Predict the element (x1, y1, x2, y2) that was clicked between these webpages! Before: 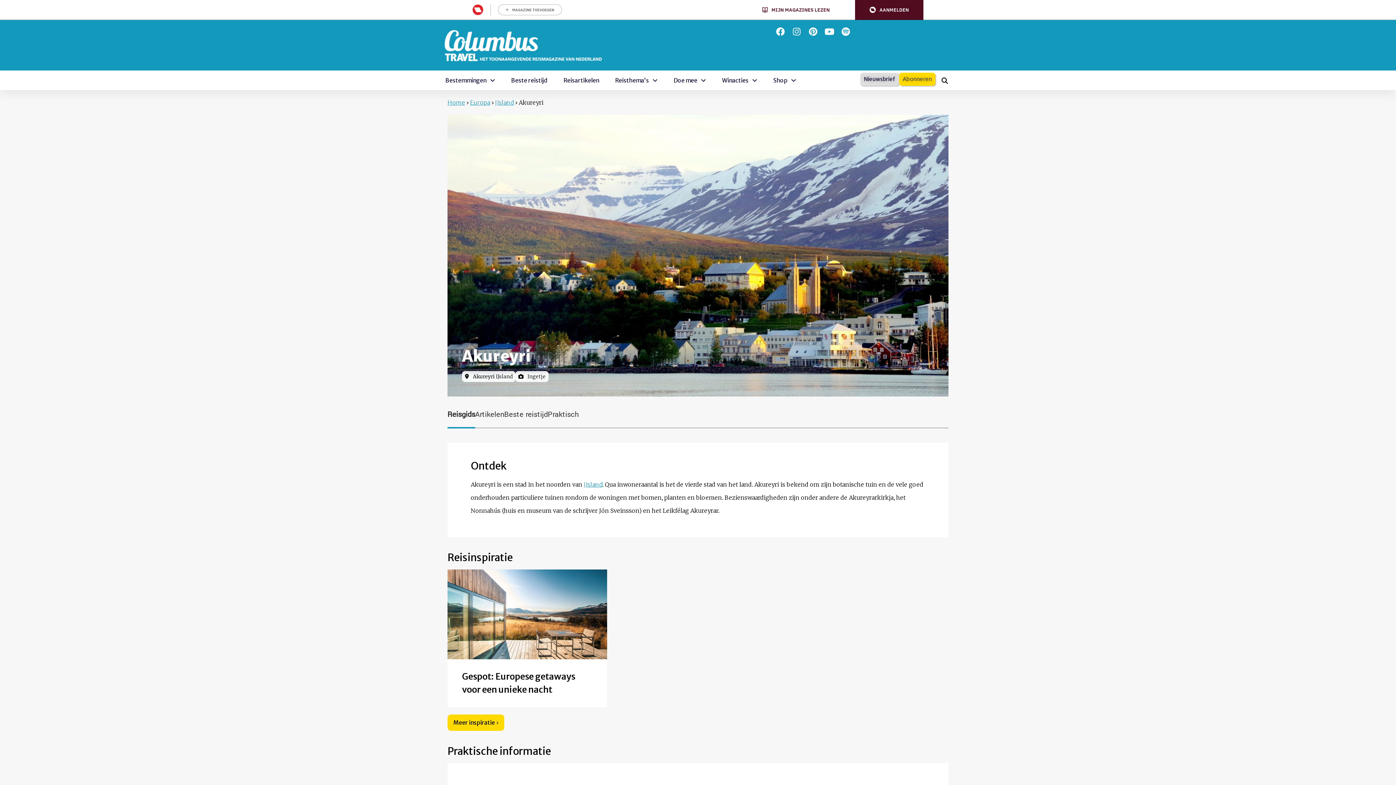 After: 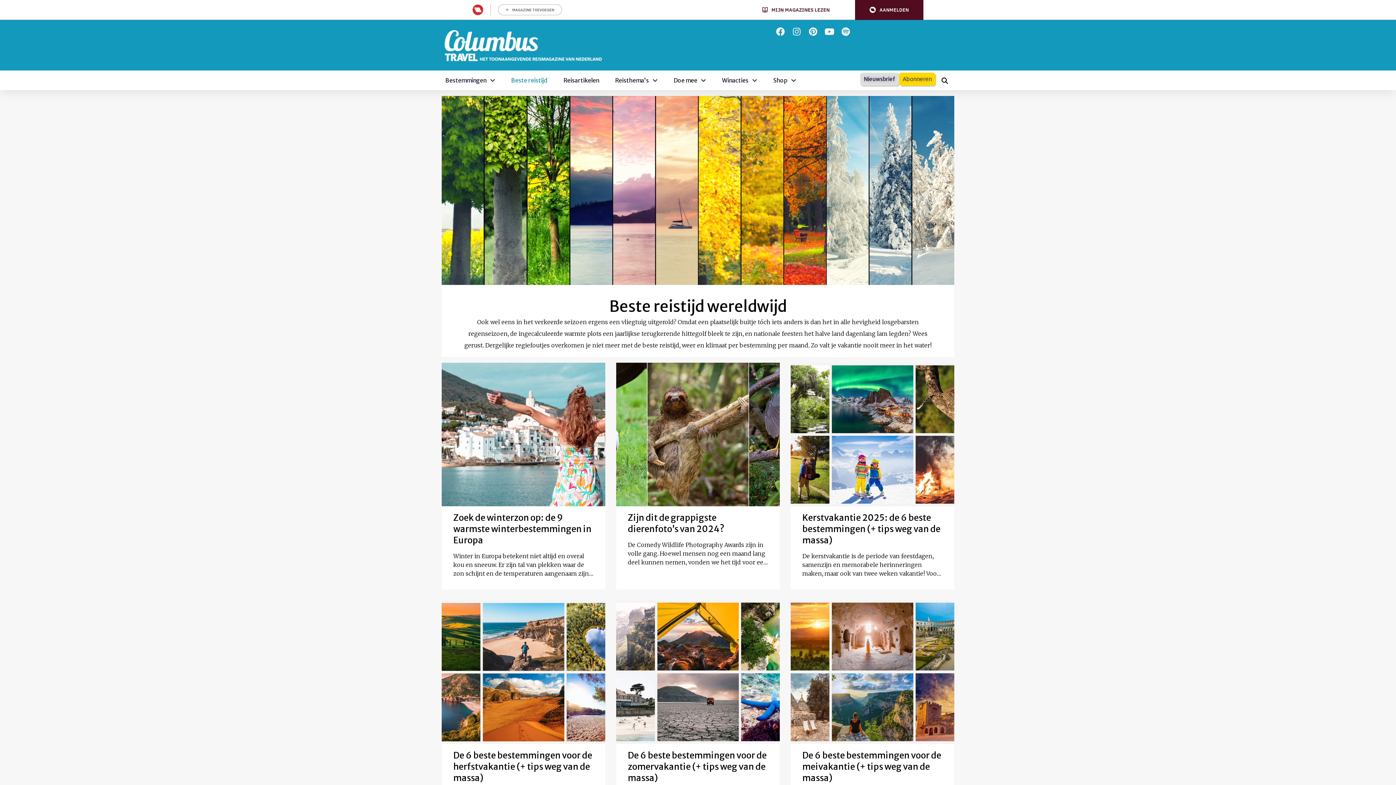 Action: bbox: (507, 72, 551, 88) label: Beste reistijd